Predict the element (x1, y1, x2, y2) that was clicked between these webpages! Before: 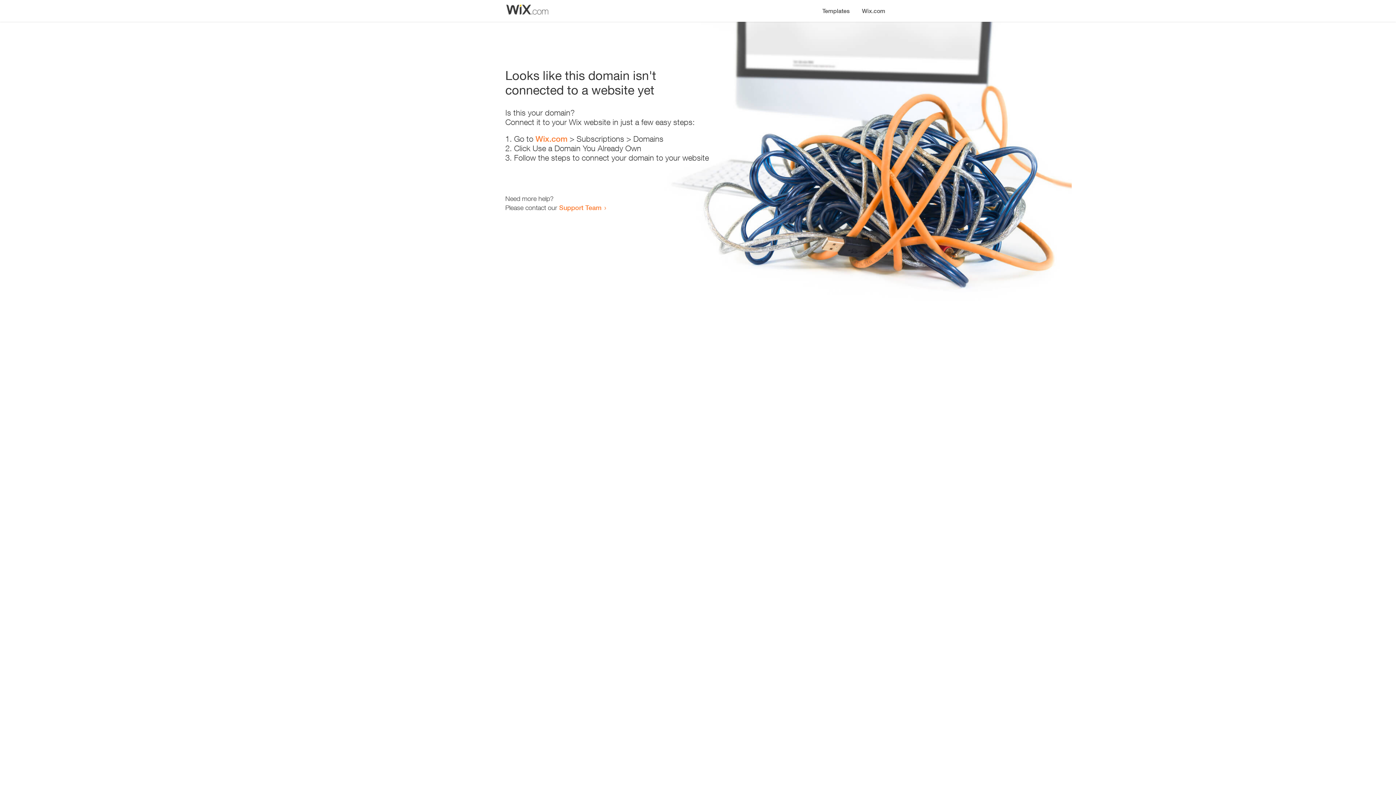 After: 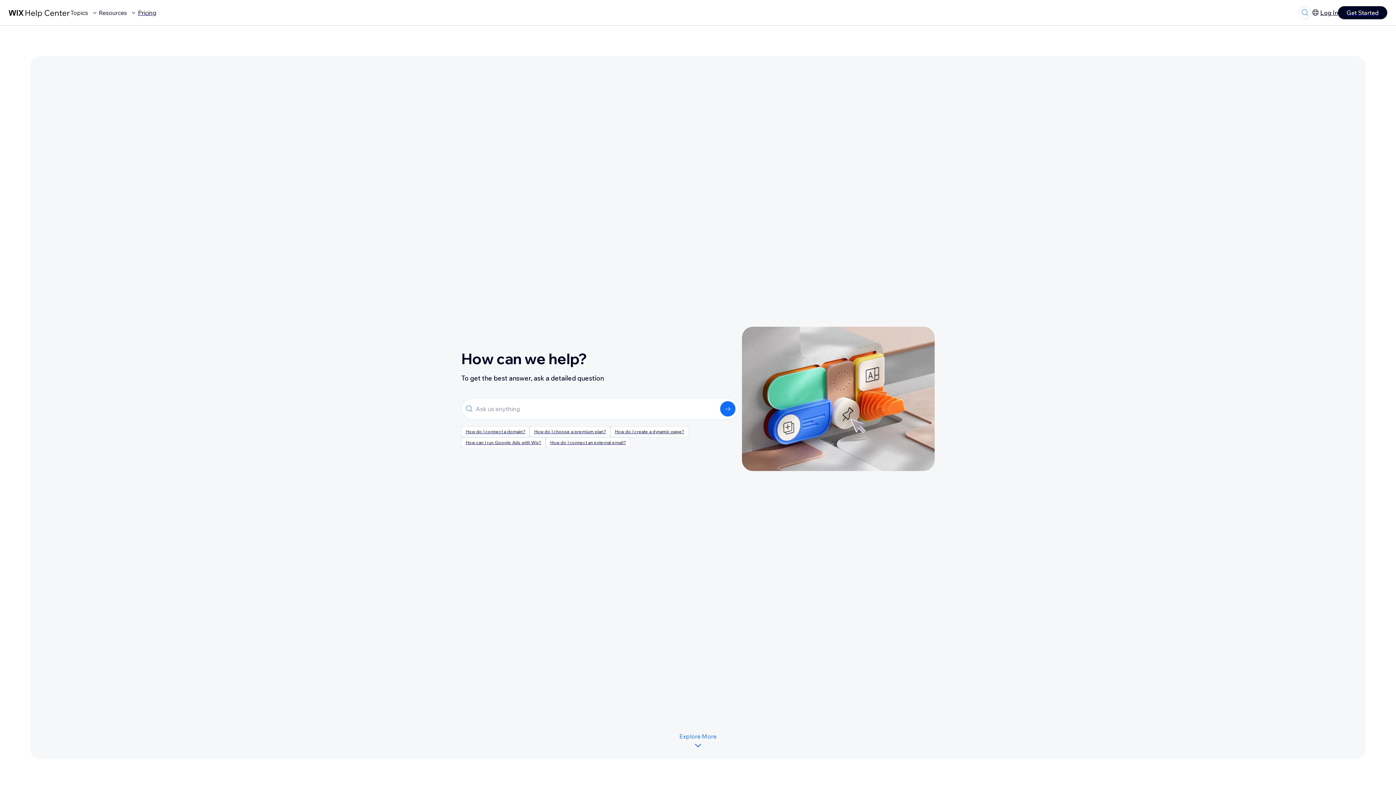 Action: bbox: (559, 203, 601, 211) label: Support Team